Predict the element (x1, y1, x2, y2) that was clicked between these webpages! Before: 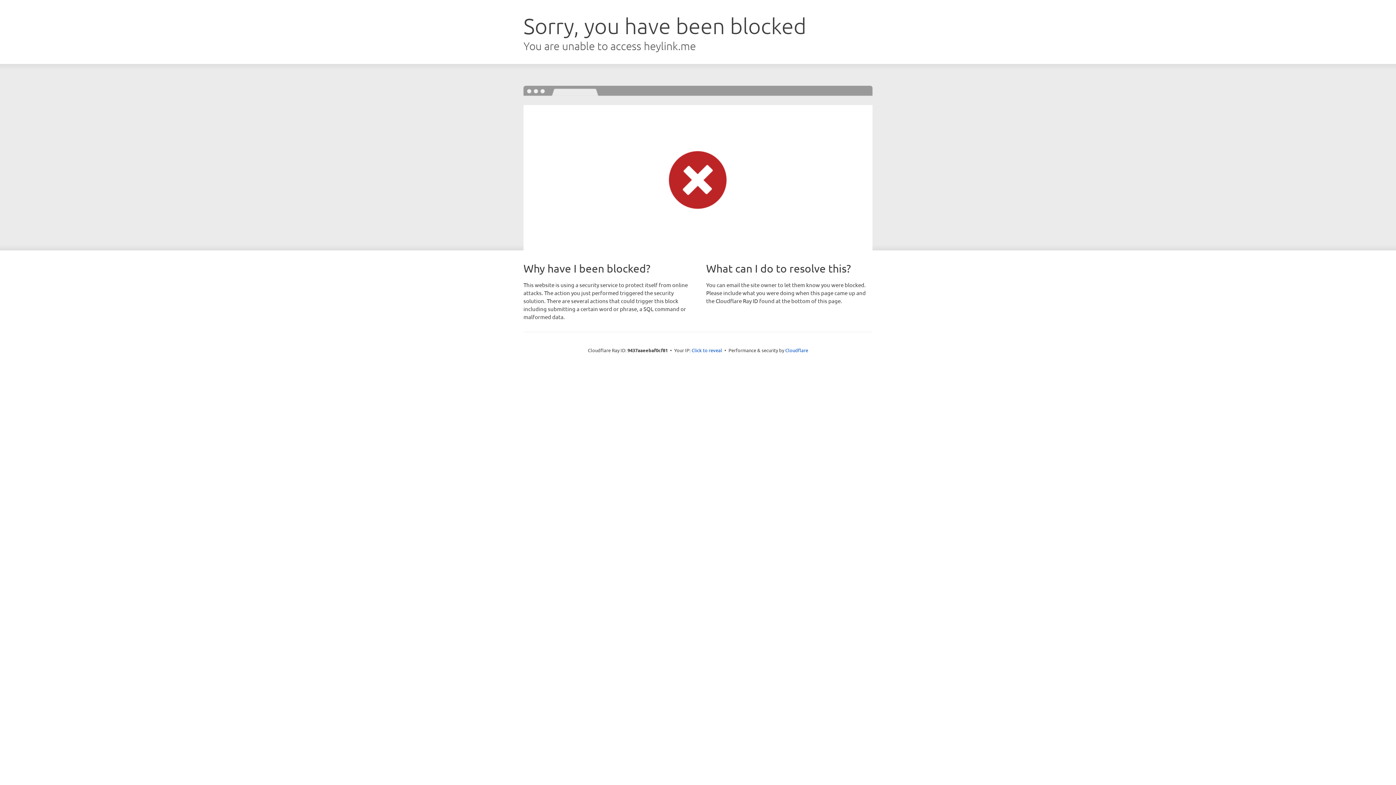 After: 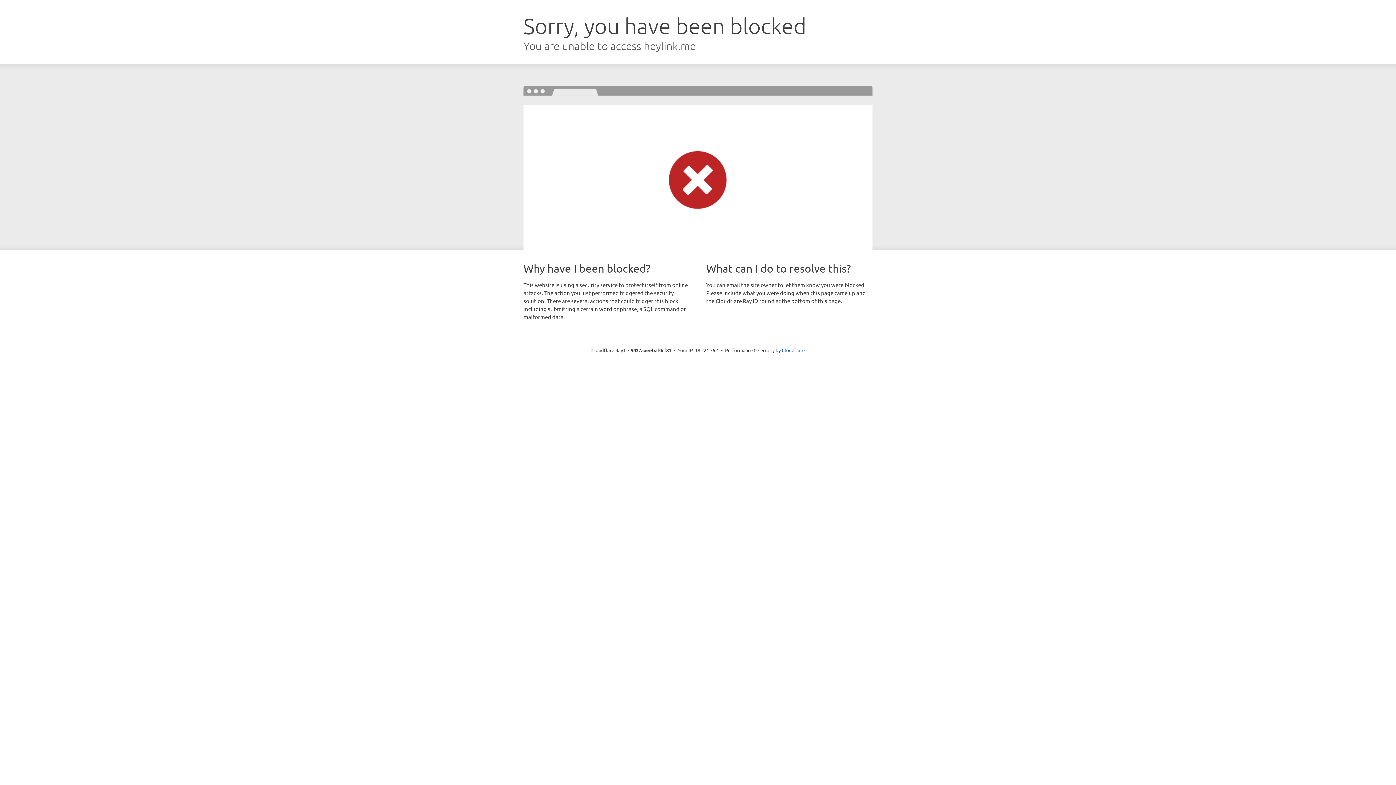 Action: label: Click to reveal bbox: (691, 346, 722, 353)